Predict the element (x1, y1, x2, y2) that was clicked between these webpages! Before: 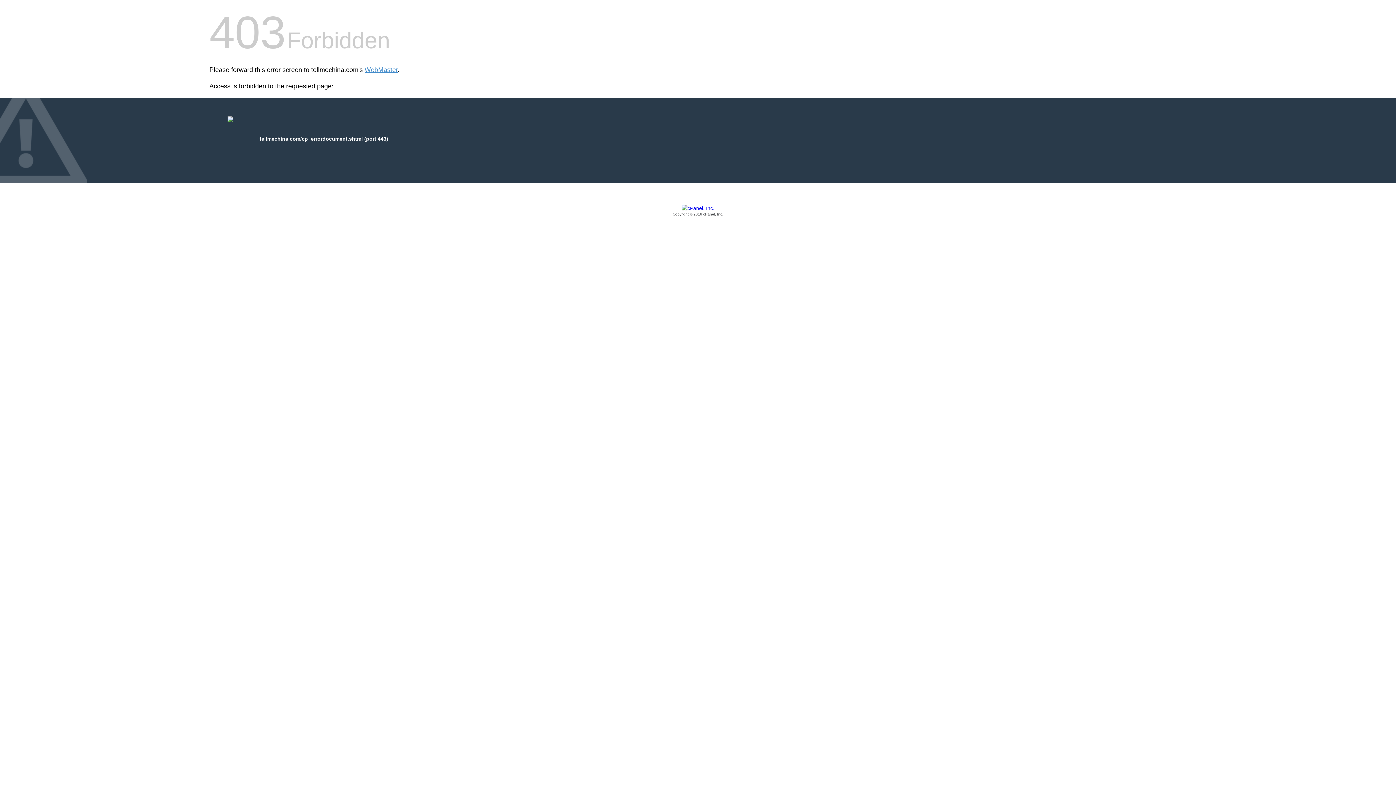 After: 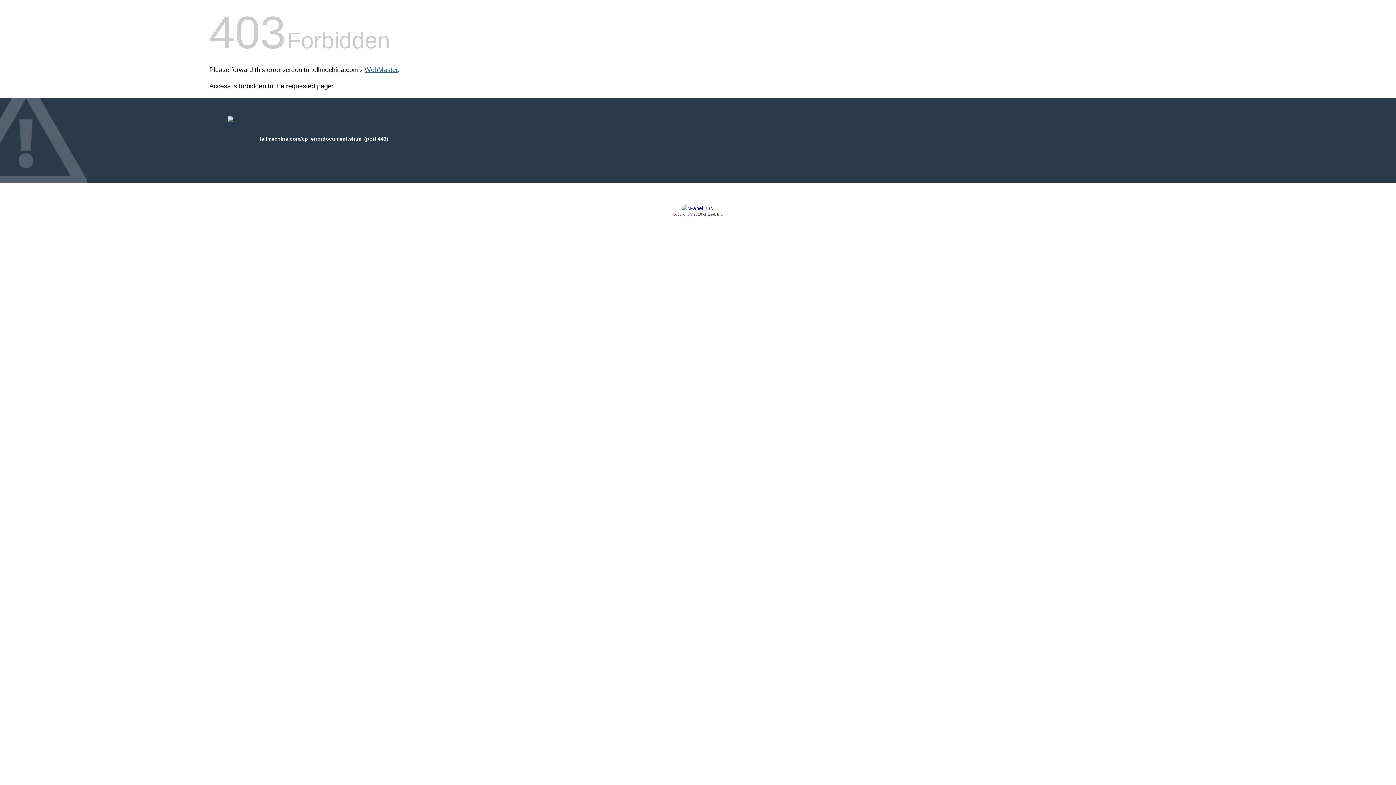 Action: label: WebMaster bbox: (364, 66, 397, 73)